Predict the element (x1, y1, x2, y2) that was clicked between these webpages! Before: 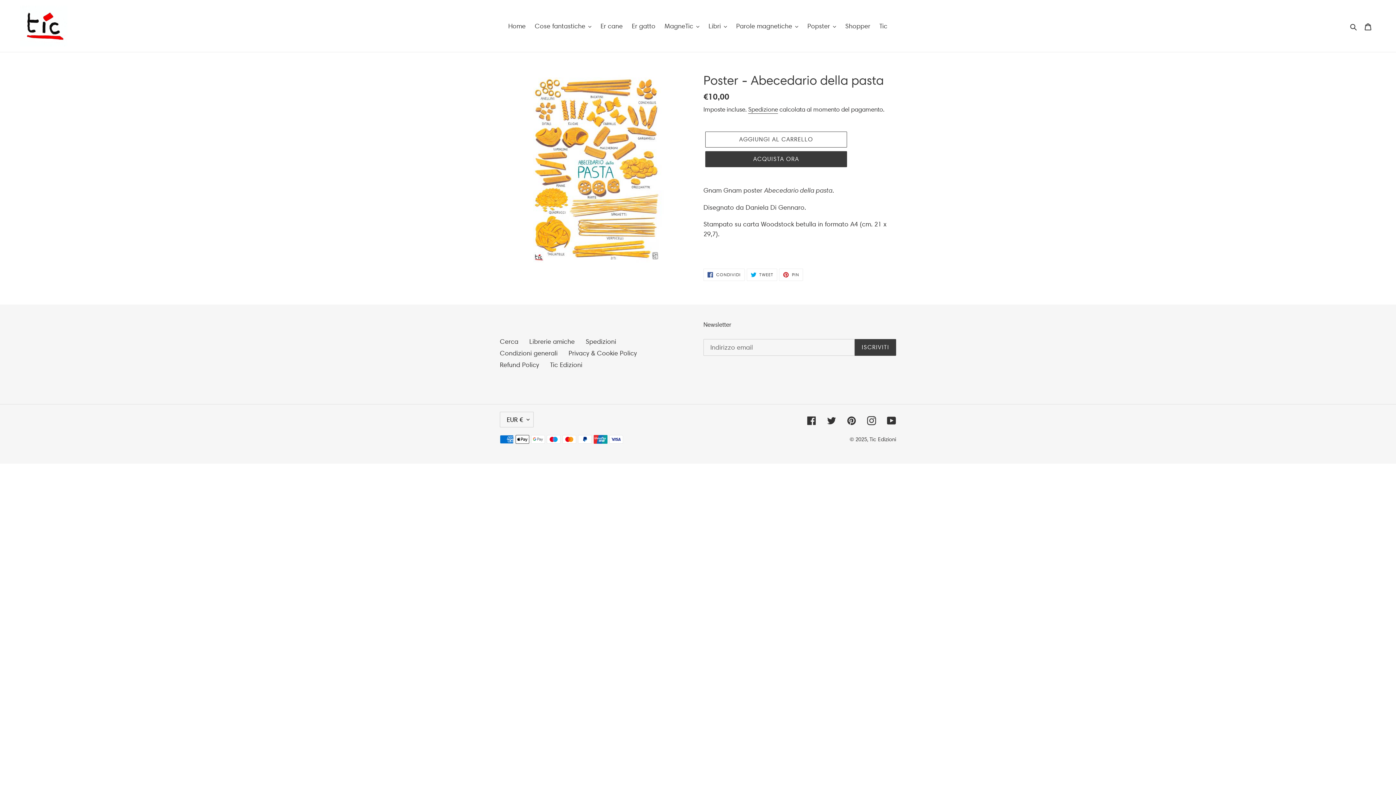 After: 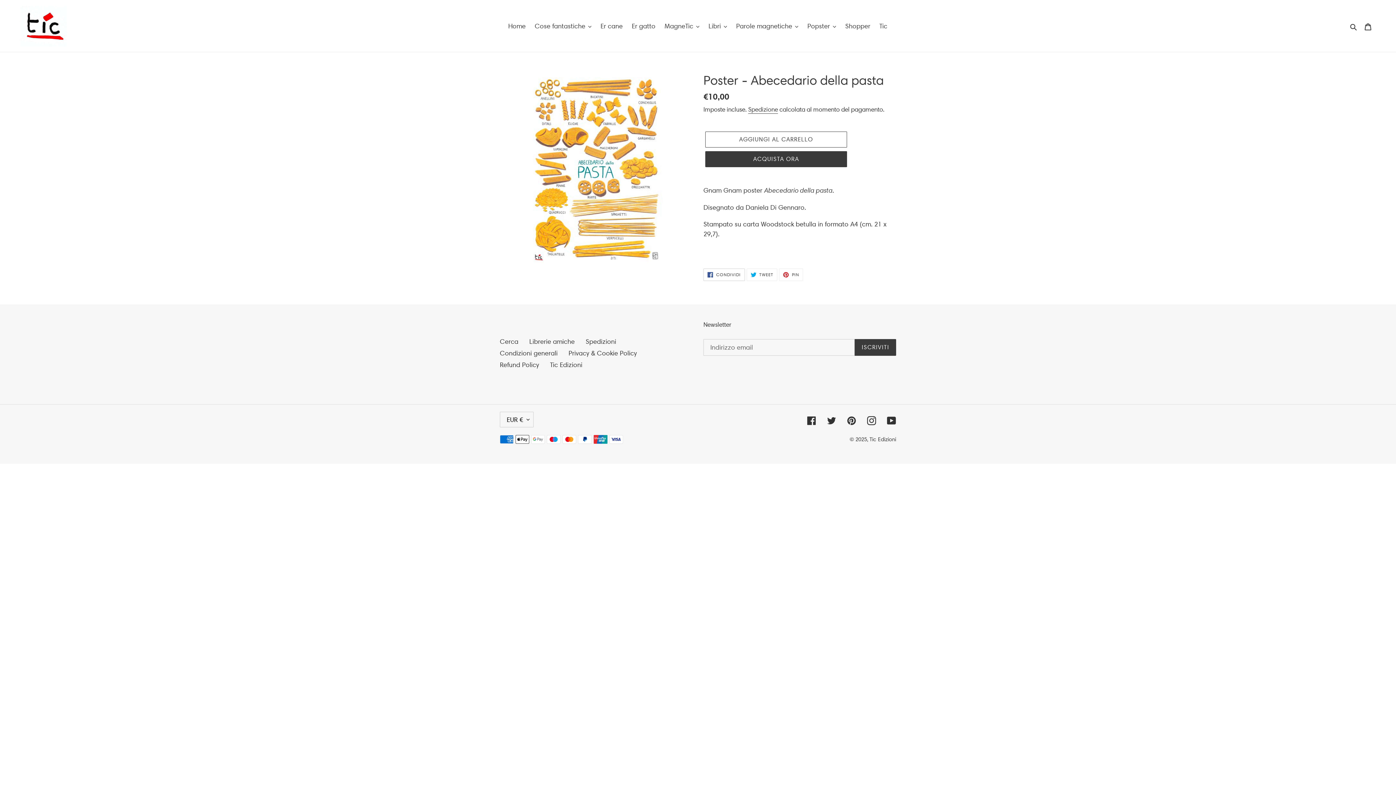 Action: label:  CONDIVIDI
CONDIVIDI SU FACEBOOK bbox: (703, 268, 744, 280)